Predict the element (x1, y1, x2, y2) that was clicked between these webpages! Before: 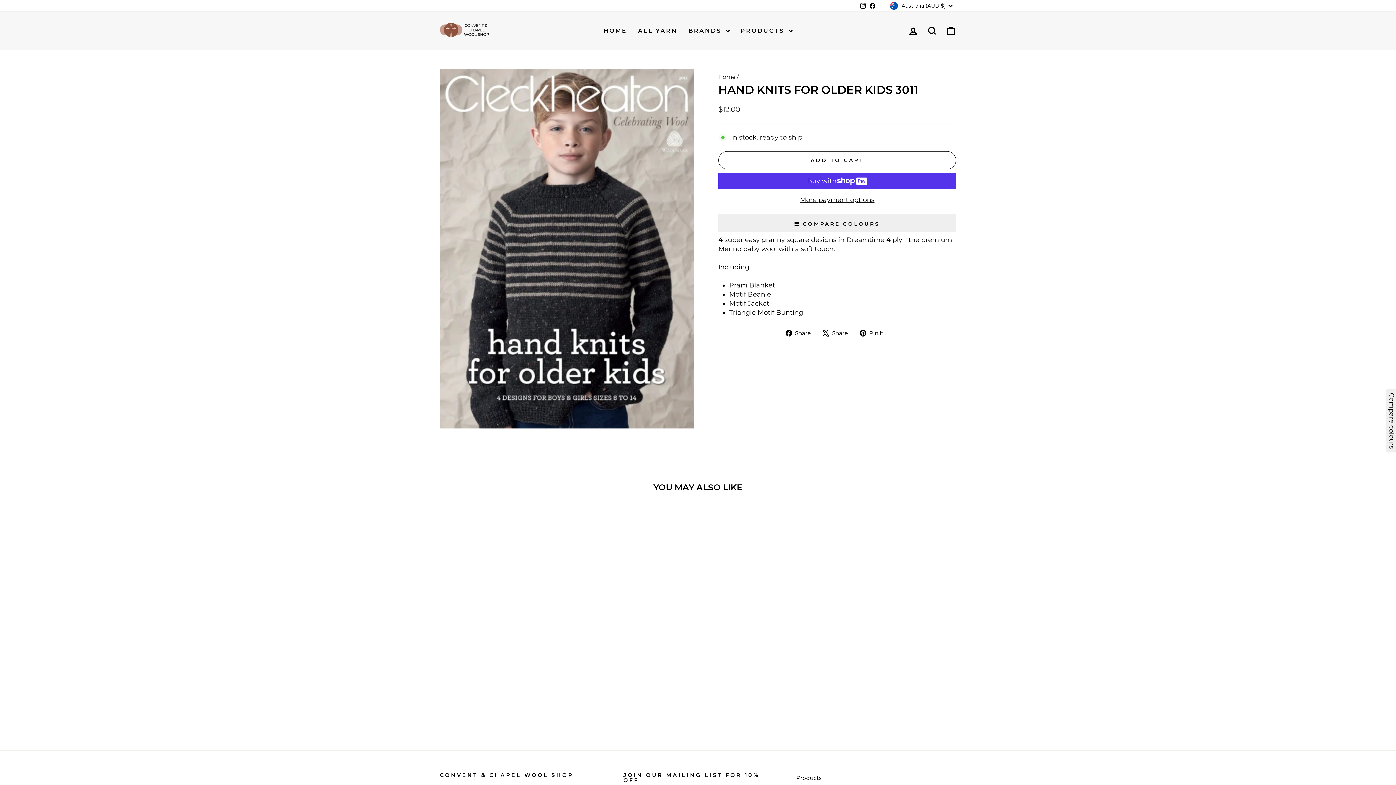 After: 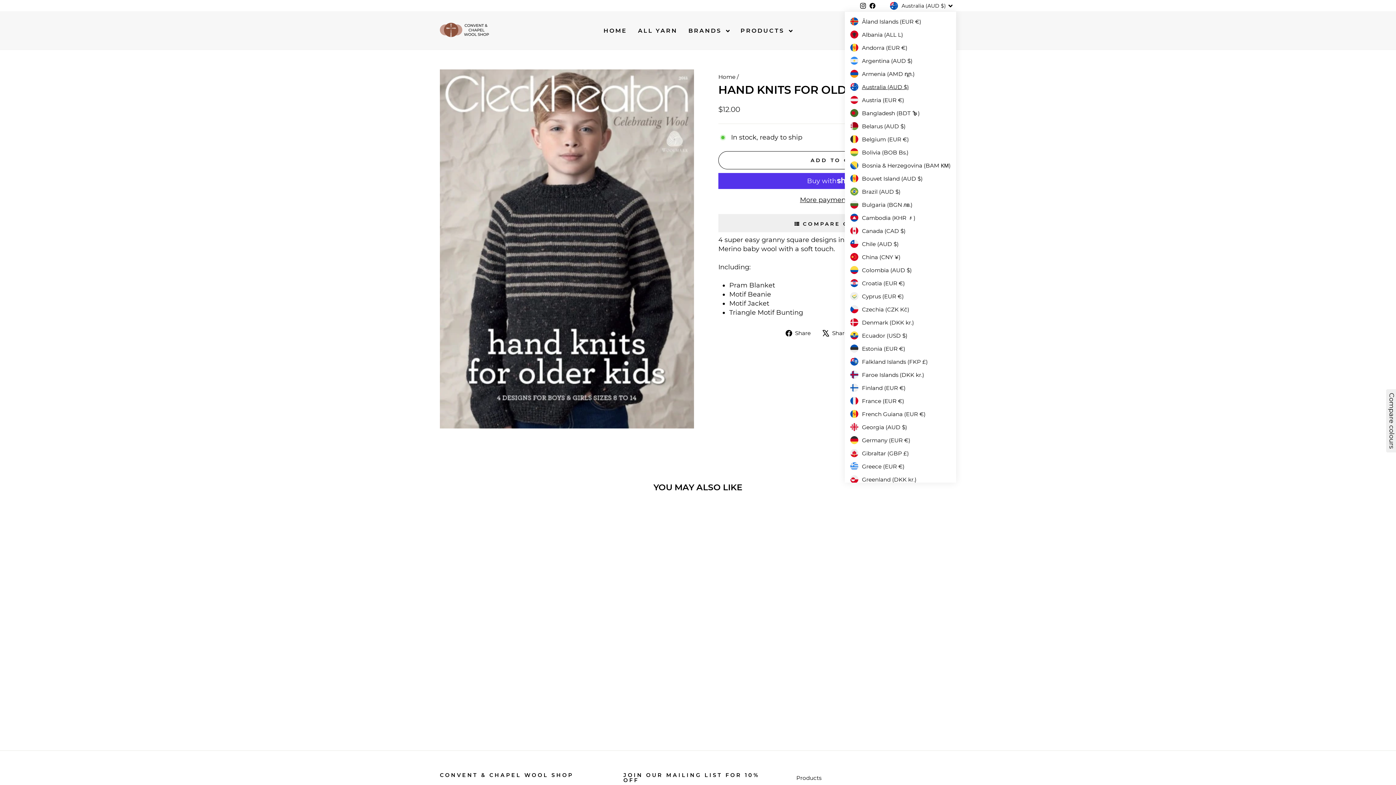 Action: bbox: (888, 0, 956, 11) label: Australia (AUD $)